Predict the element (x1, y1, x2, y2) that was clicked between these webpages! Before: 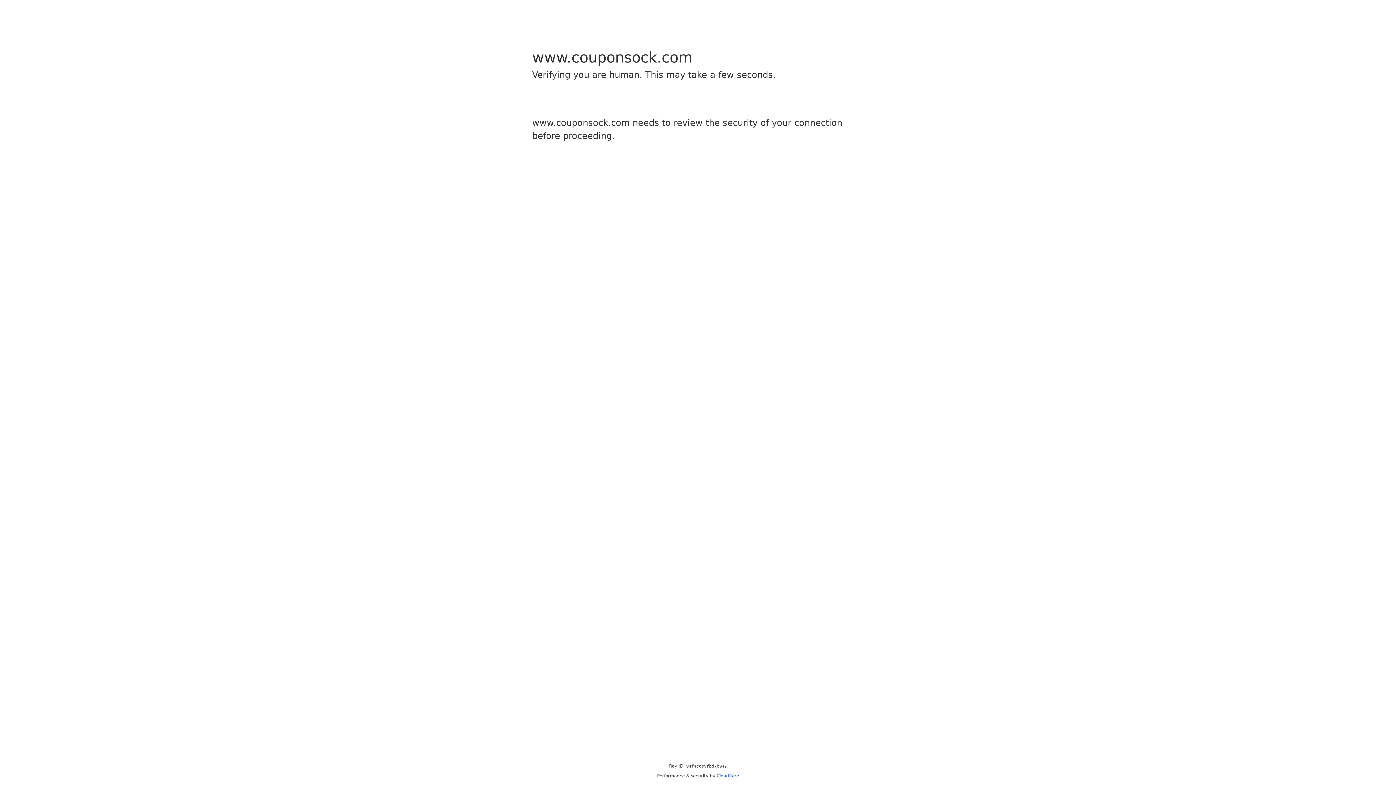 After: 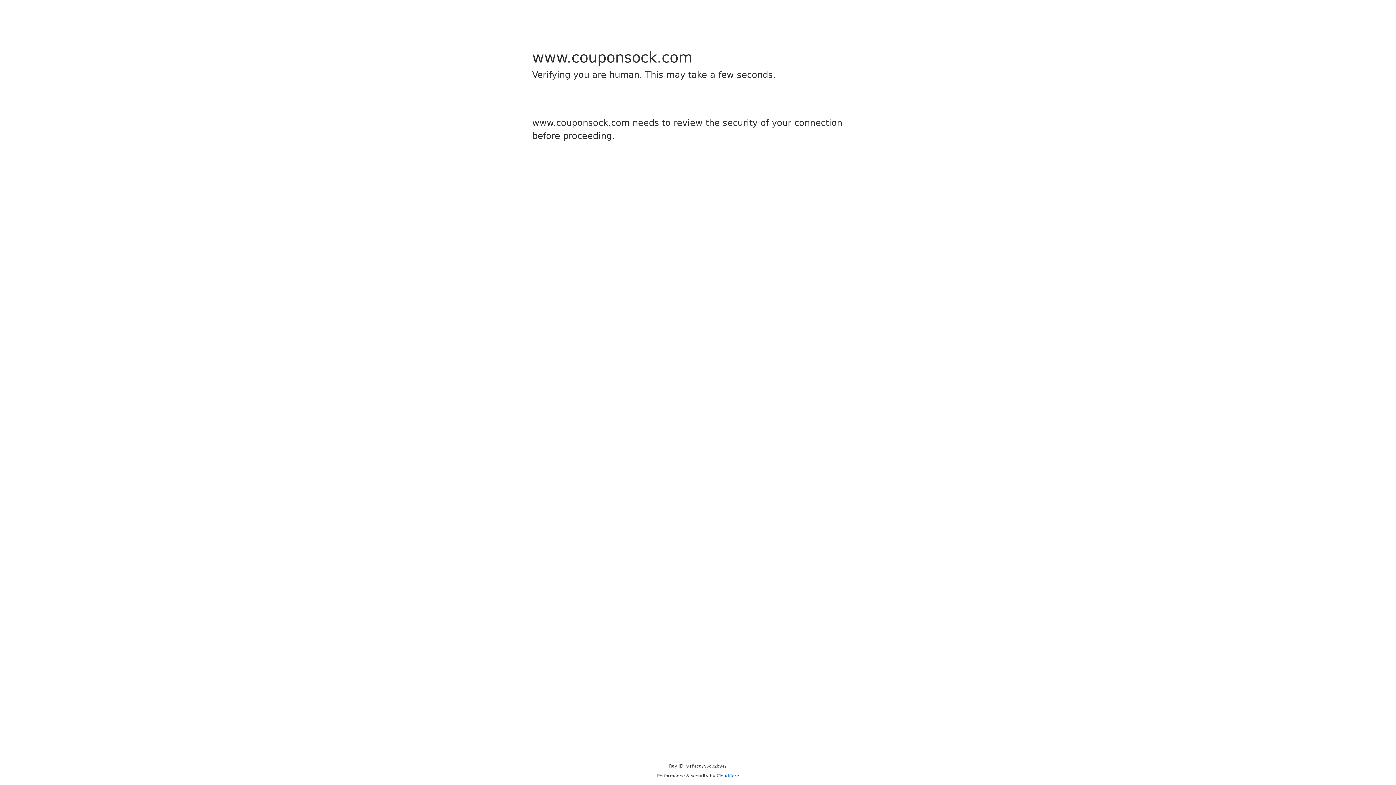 Action: bbox: (716, 773, 739, 778) label: Cloudflare